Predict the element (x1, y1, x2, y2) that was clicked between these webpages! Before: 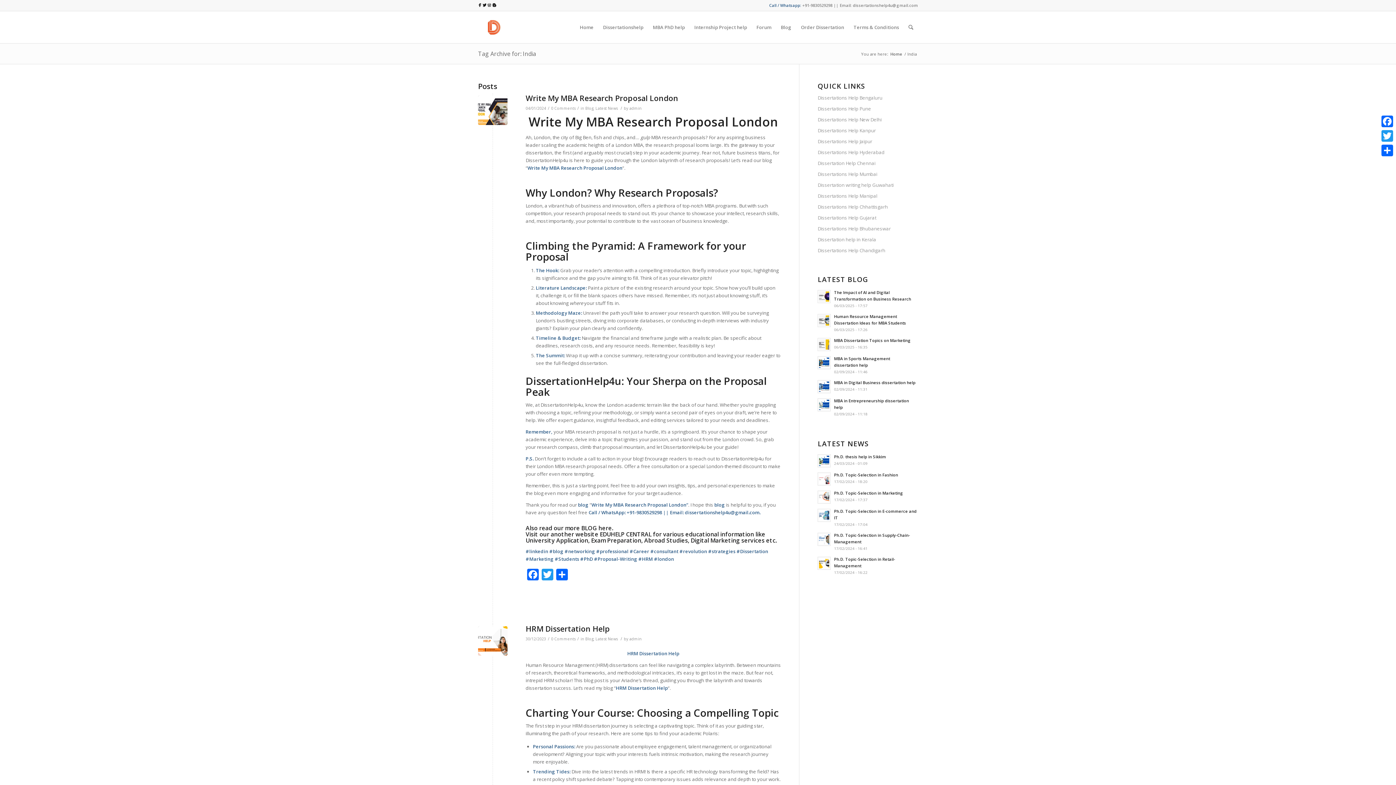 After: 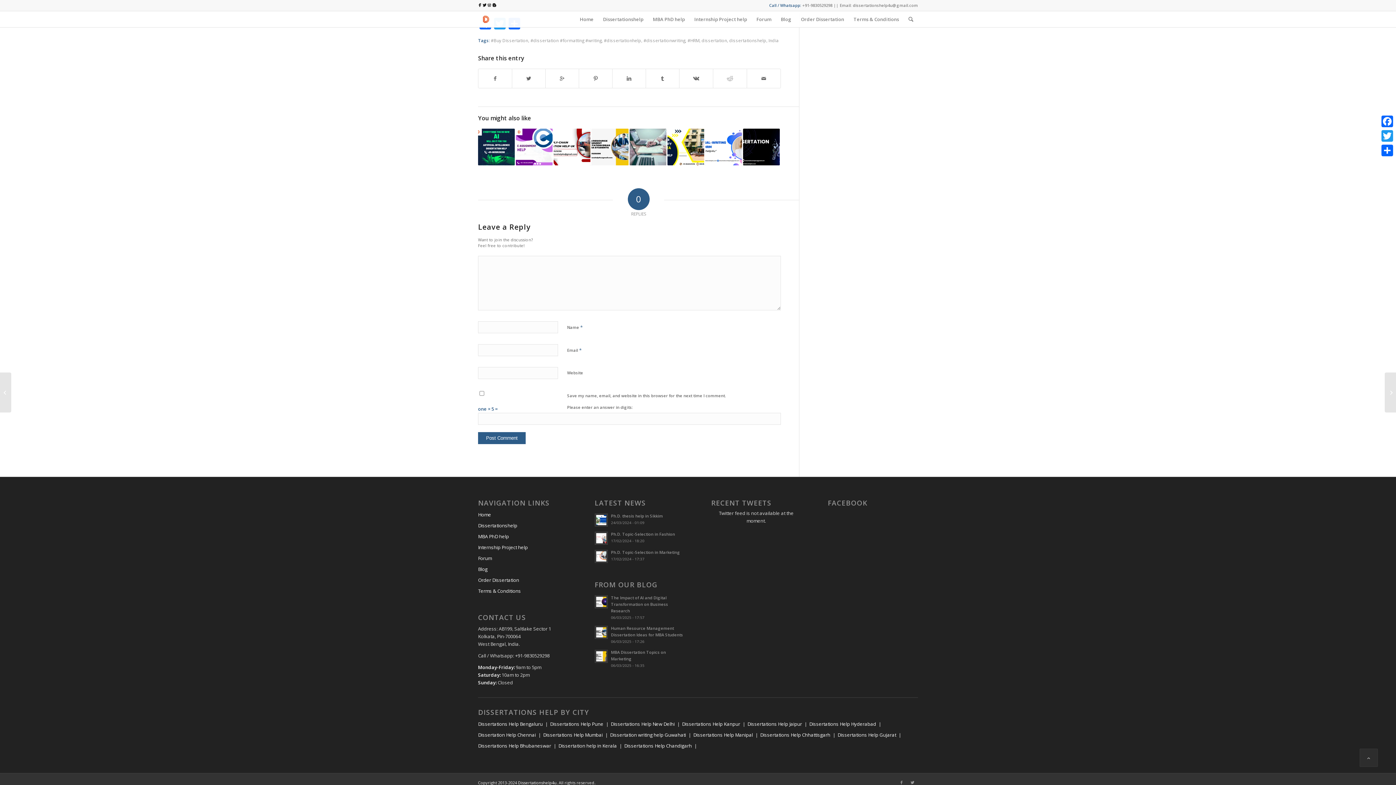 Action: bbox: (551, 636, 575, 641) label: 0 Comments